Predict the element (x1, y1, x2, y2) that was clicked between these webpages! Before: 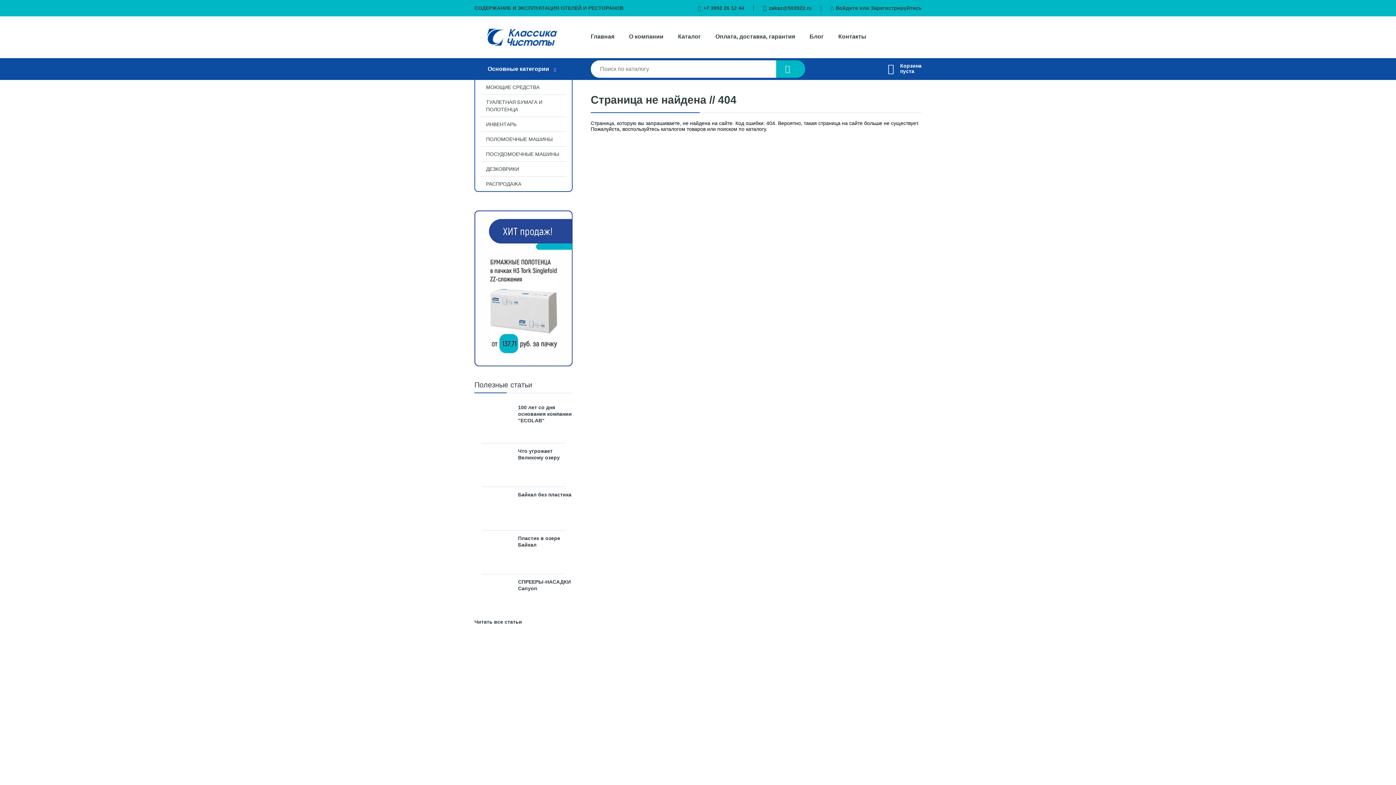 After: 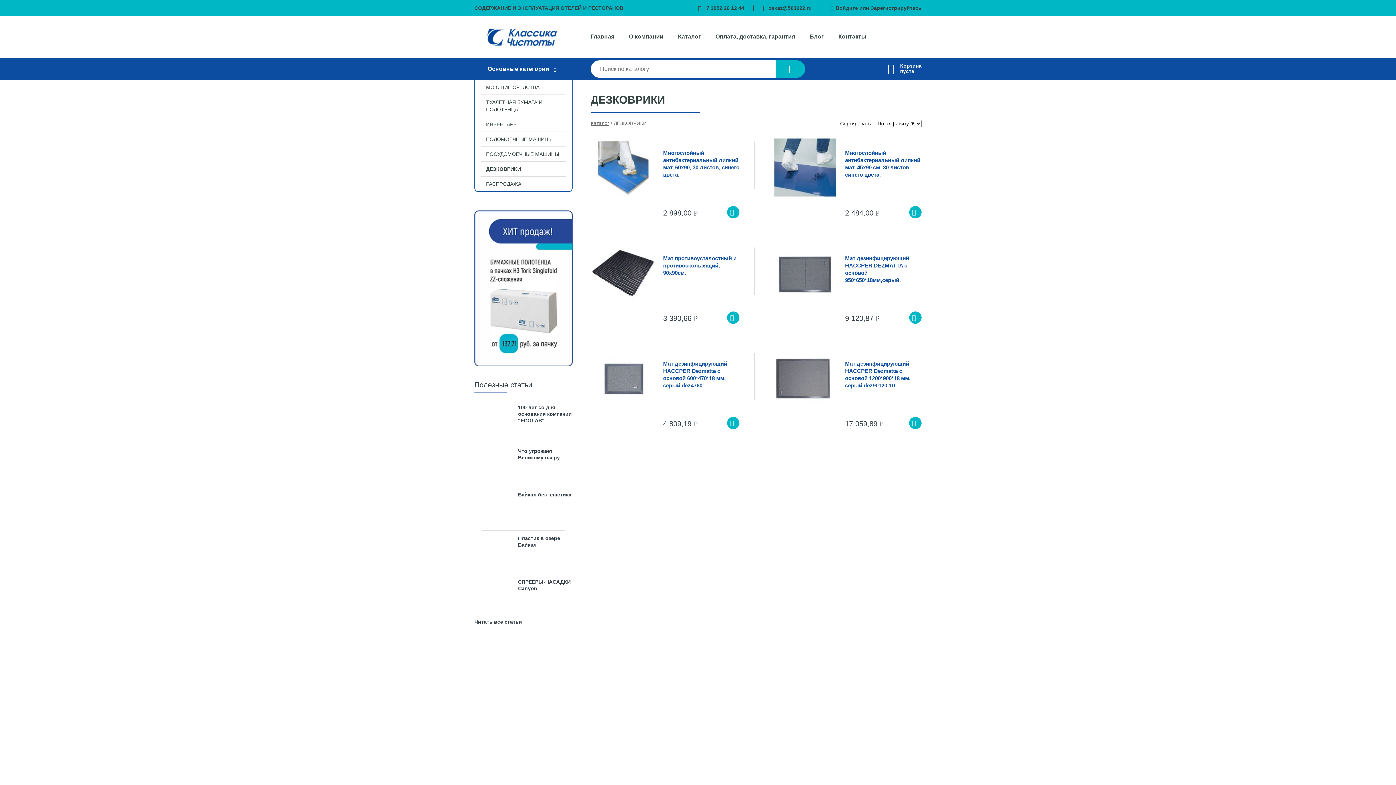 Action: label: ДЕЗКОВРИКИ bbox: (475, 161, 572, 176)